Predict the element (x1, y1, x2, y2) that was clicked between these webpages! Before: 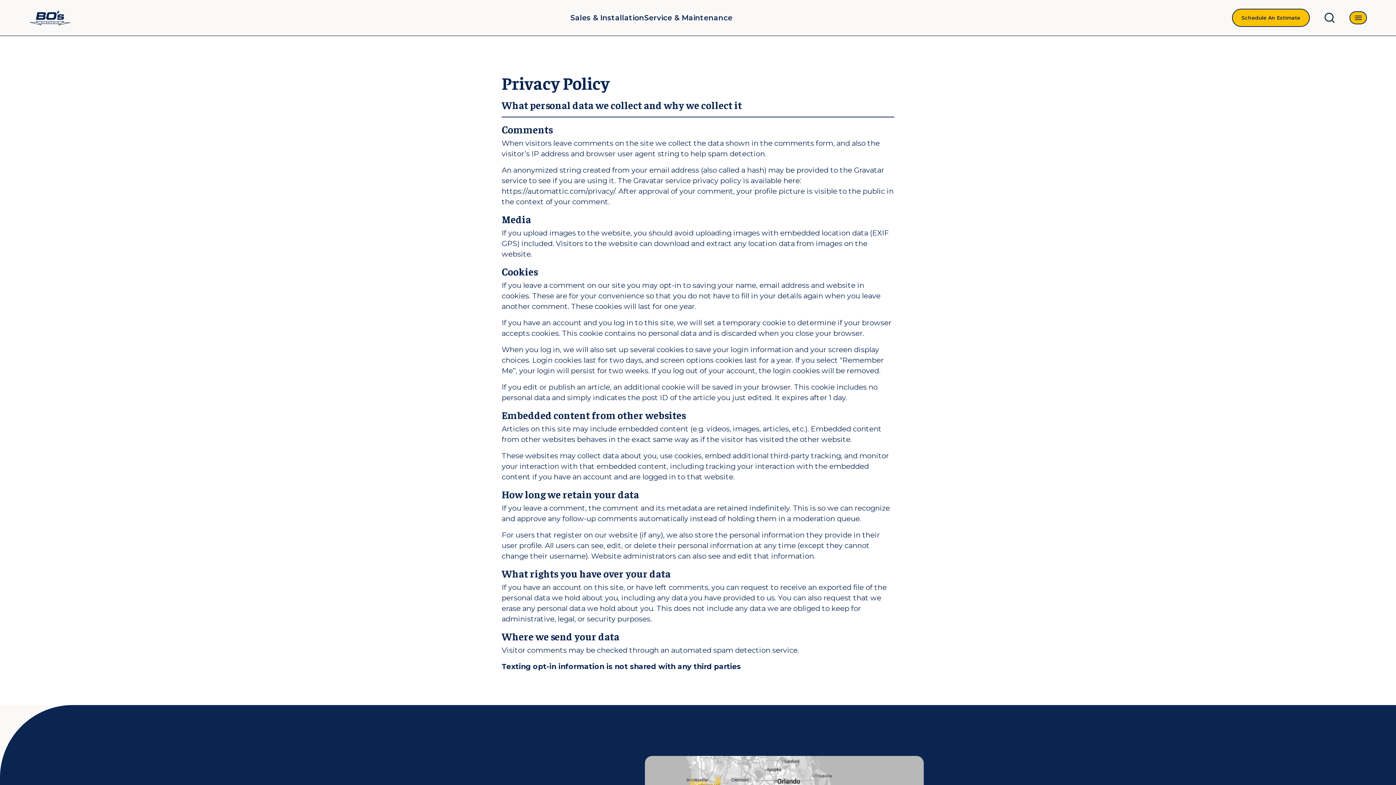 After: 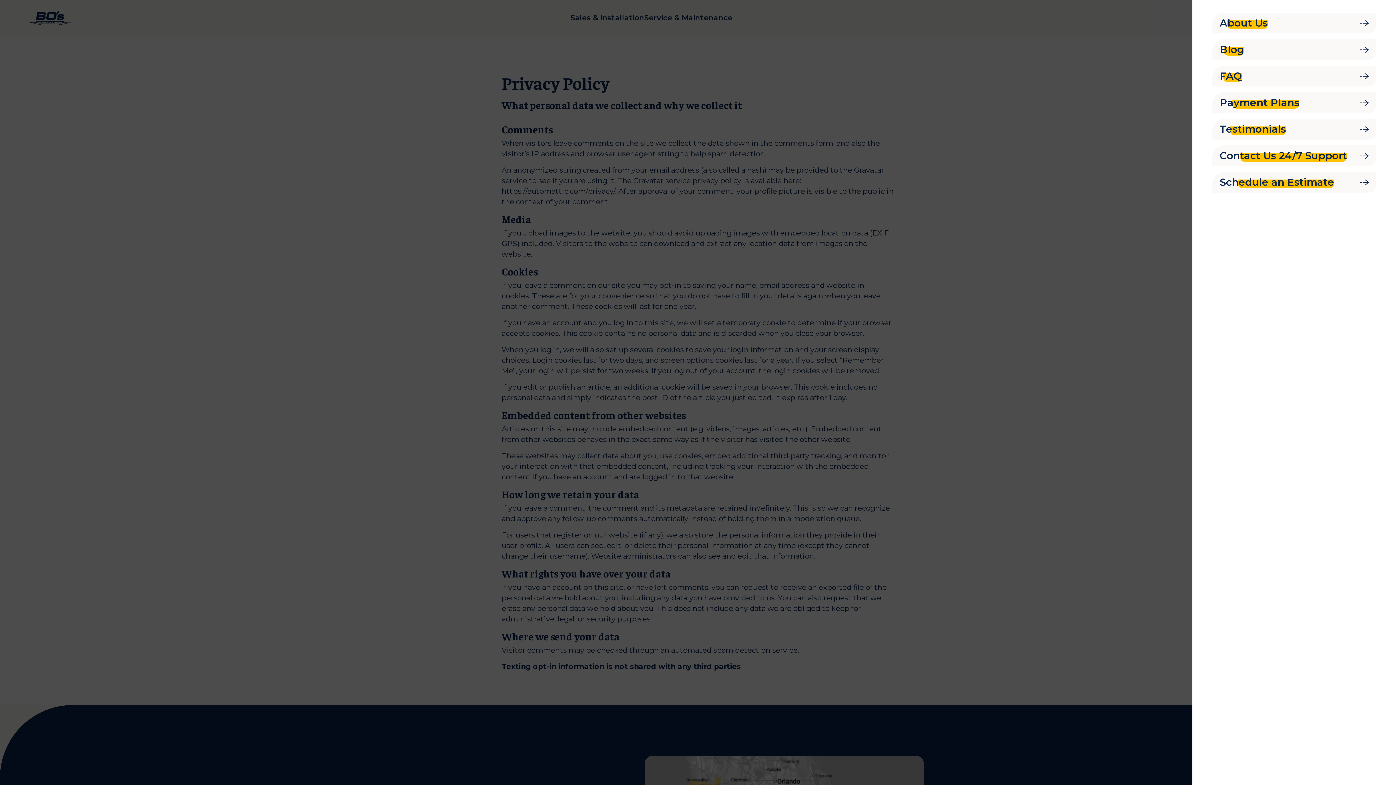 Action: bbox: (1349, 11, 1367, 24) label: open mobile menu